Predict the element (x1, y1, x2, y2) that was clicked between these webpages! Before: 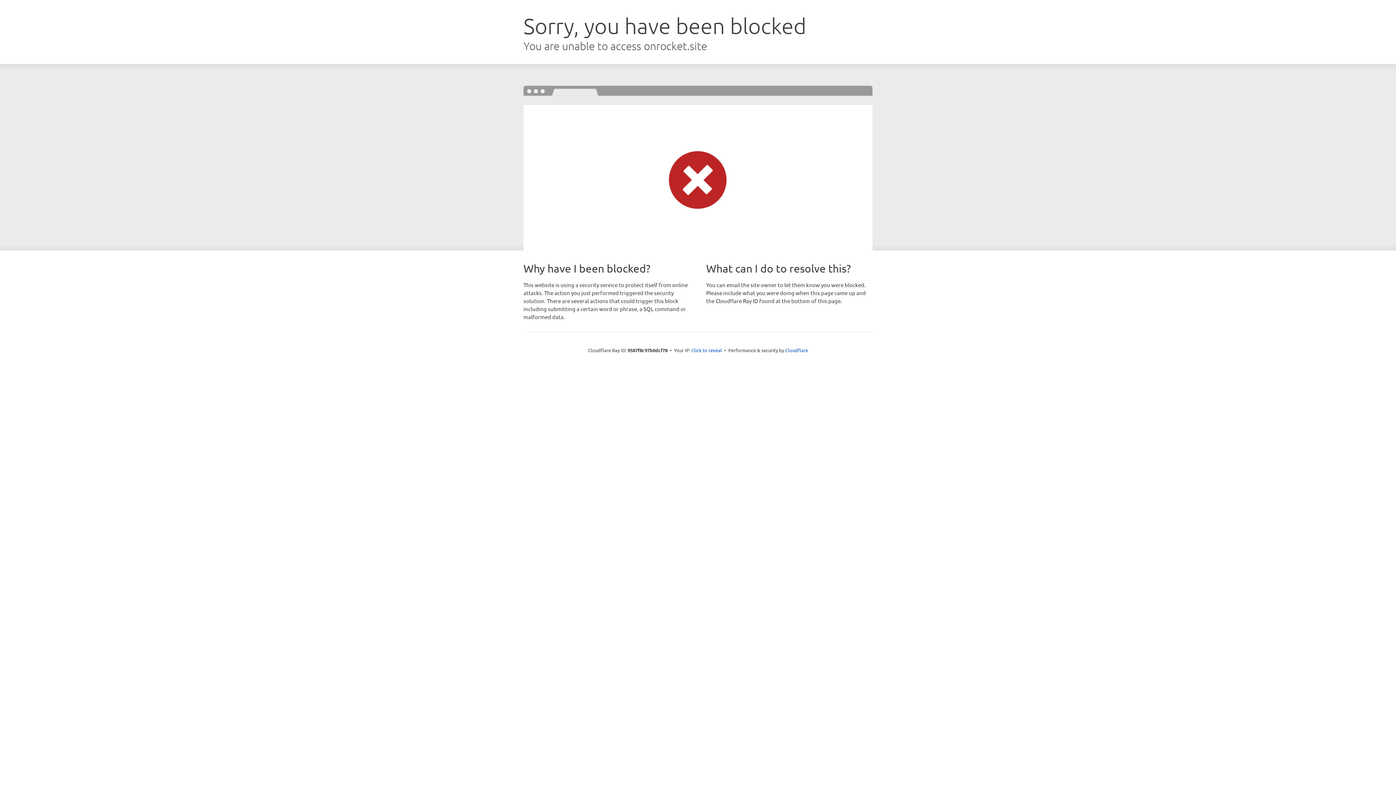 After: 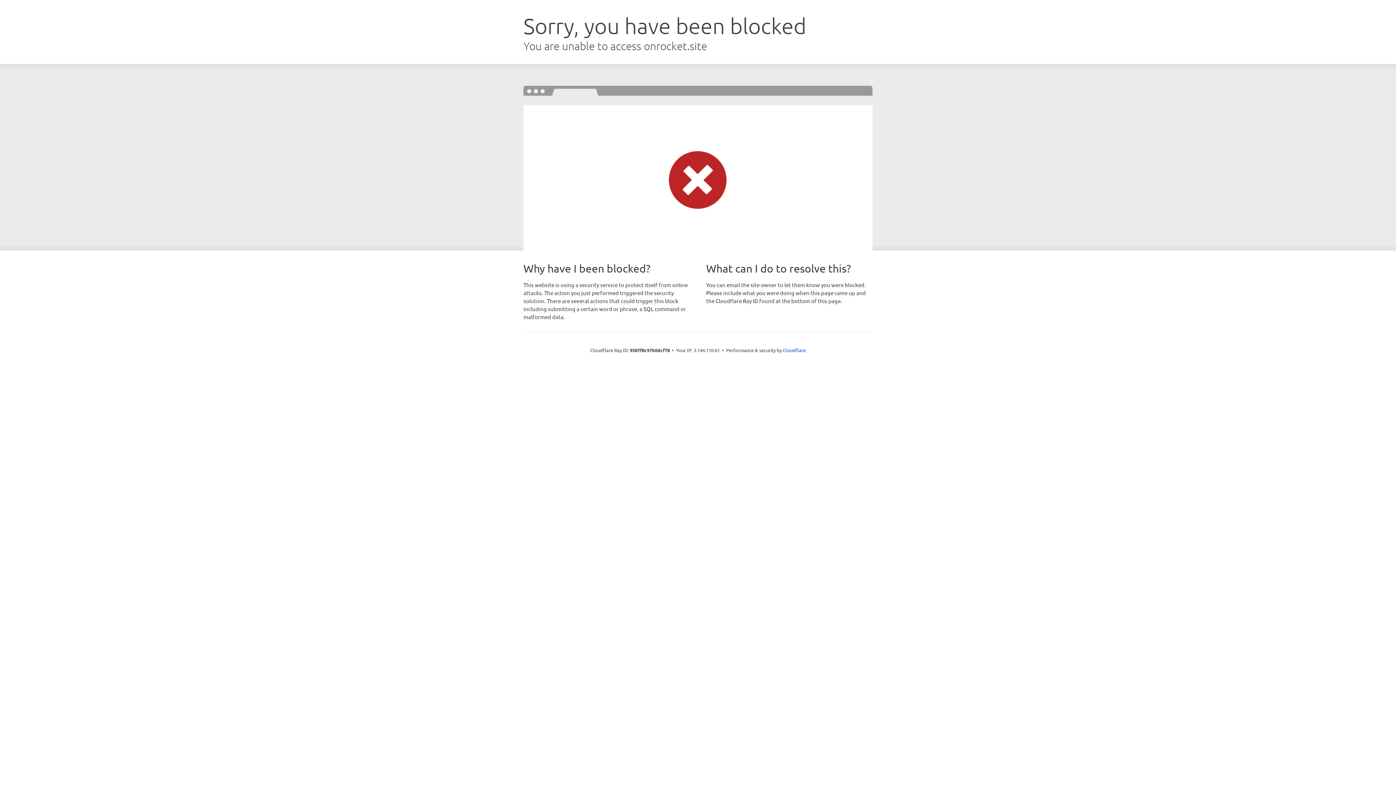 Action: label: Click to reveal bbox: (691, 346, 722, 353)